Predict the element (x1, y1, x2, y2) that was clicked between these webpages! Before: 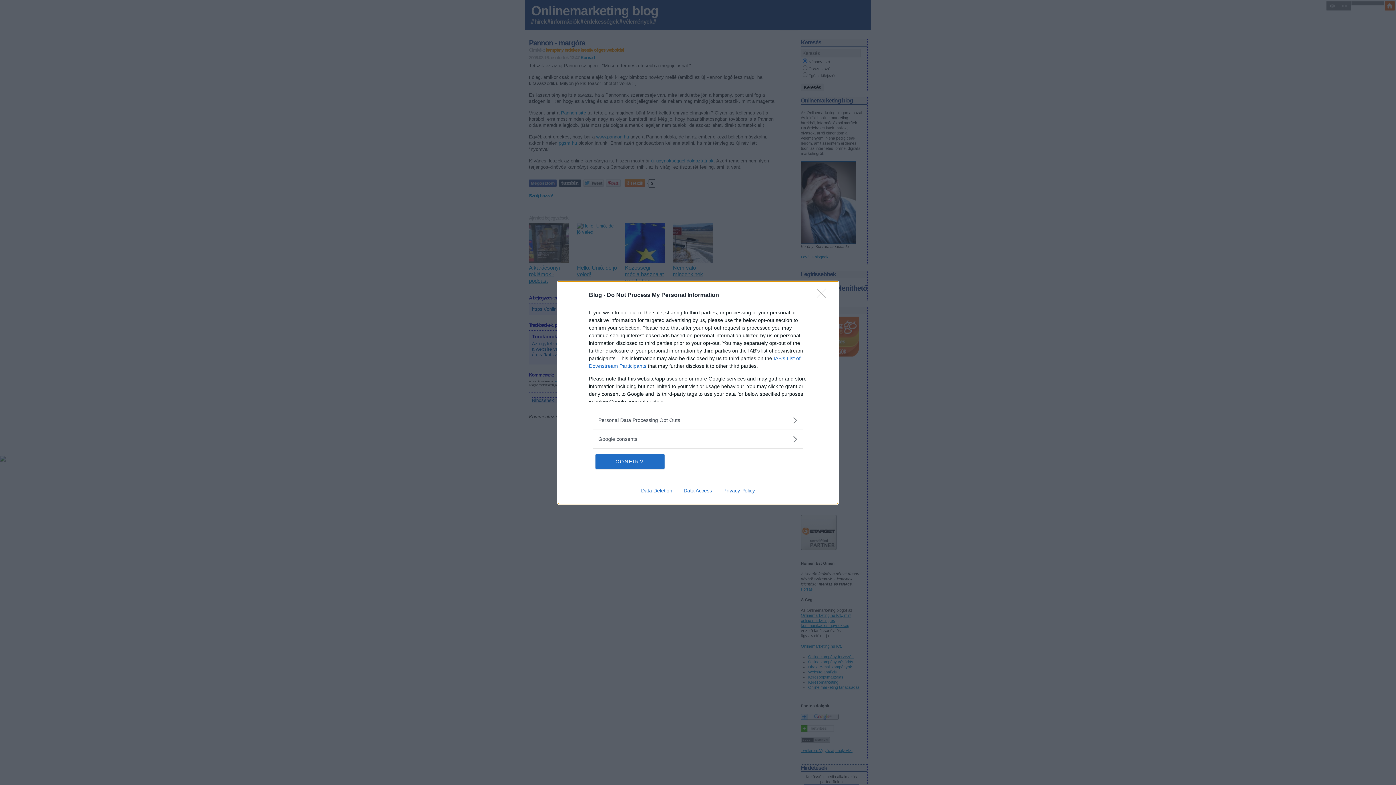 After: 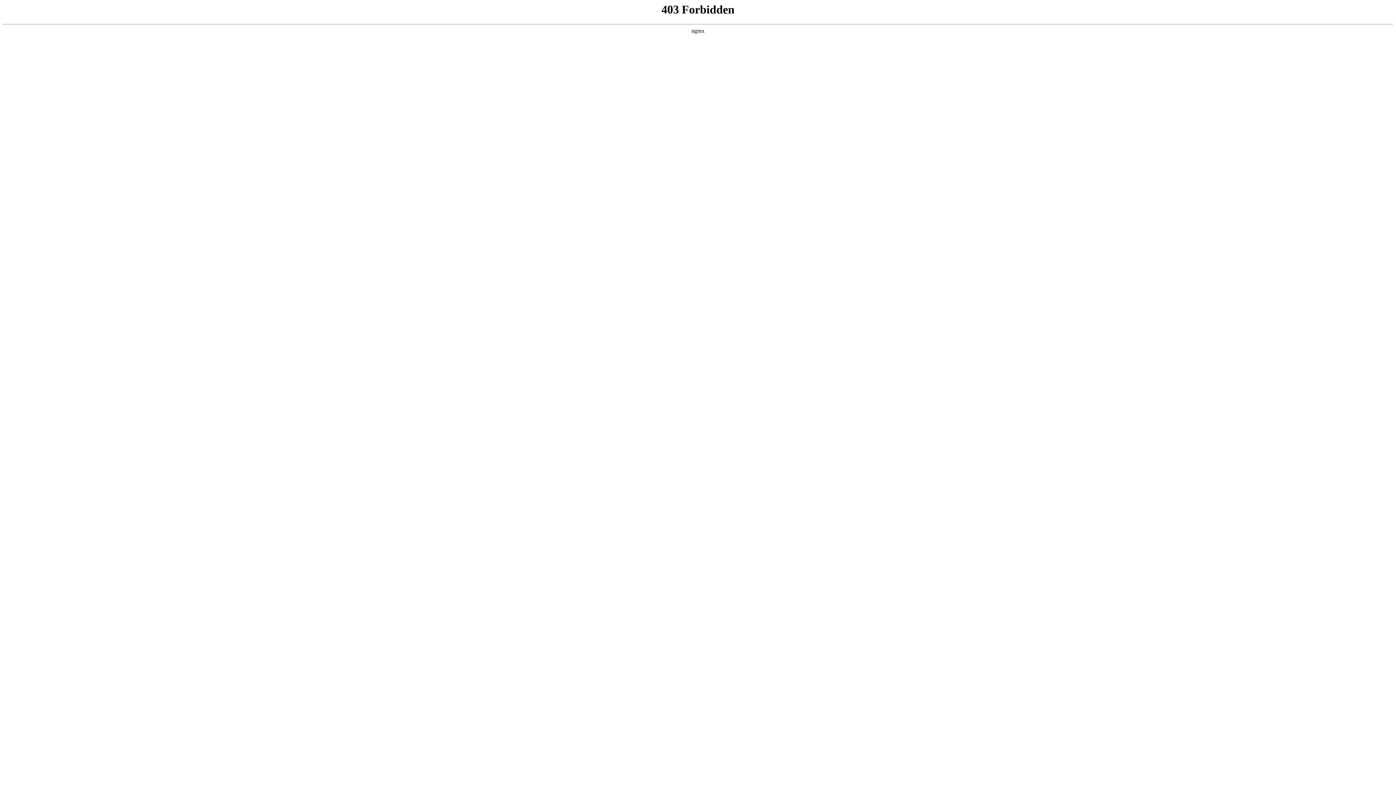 Action: label: Data Deletion bbox: (635, 487, 678, 493)